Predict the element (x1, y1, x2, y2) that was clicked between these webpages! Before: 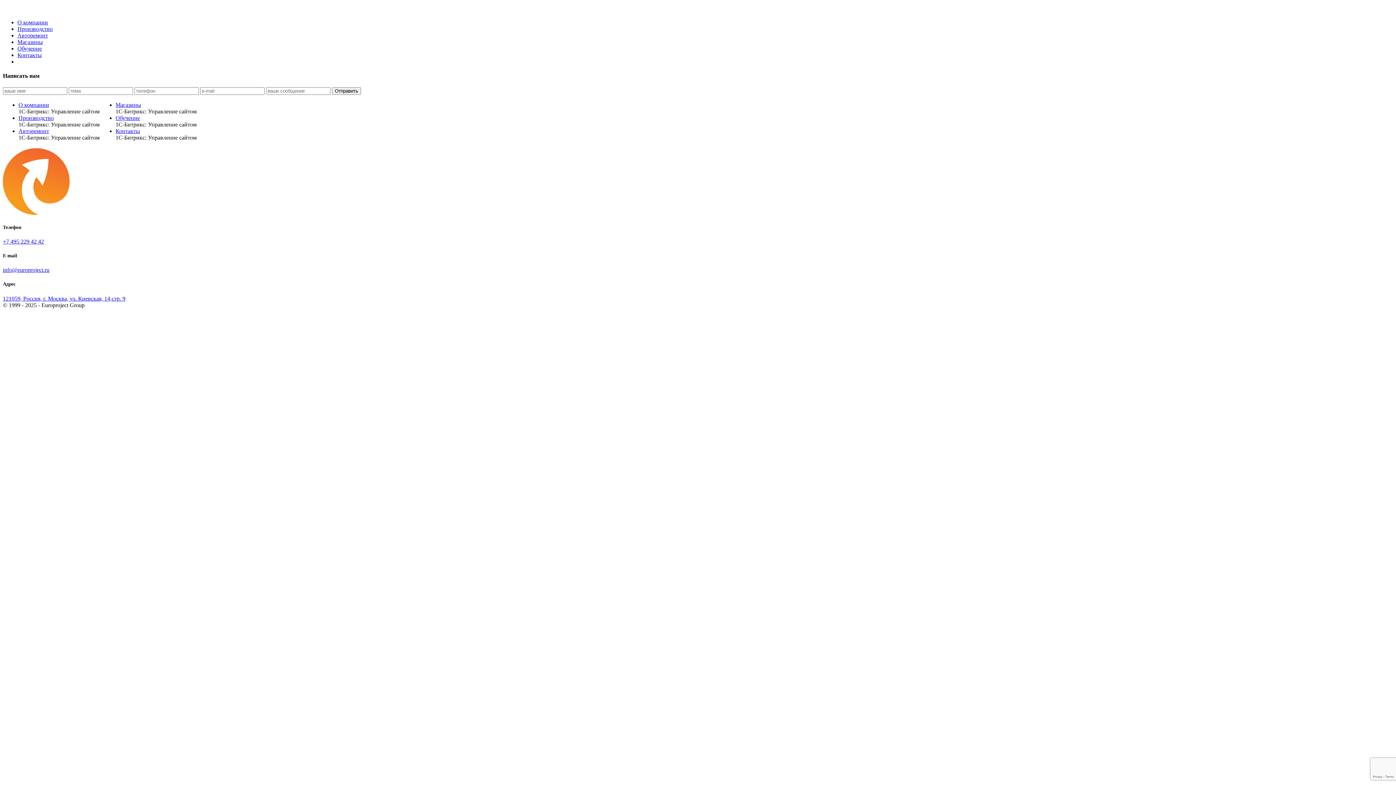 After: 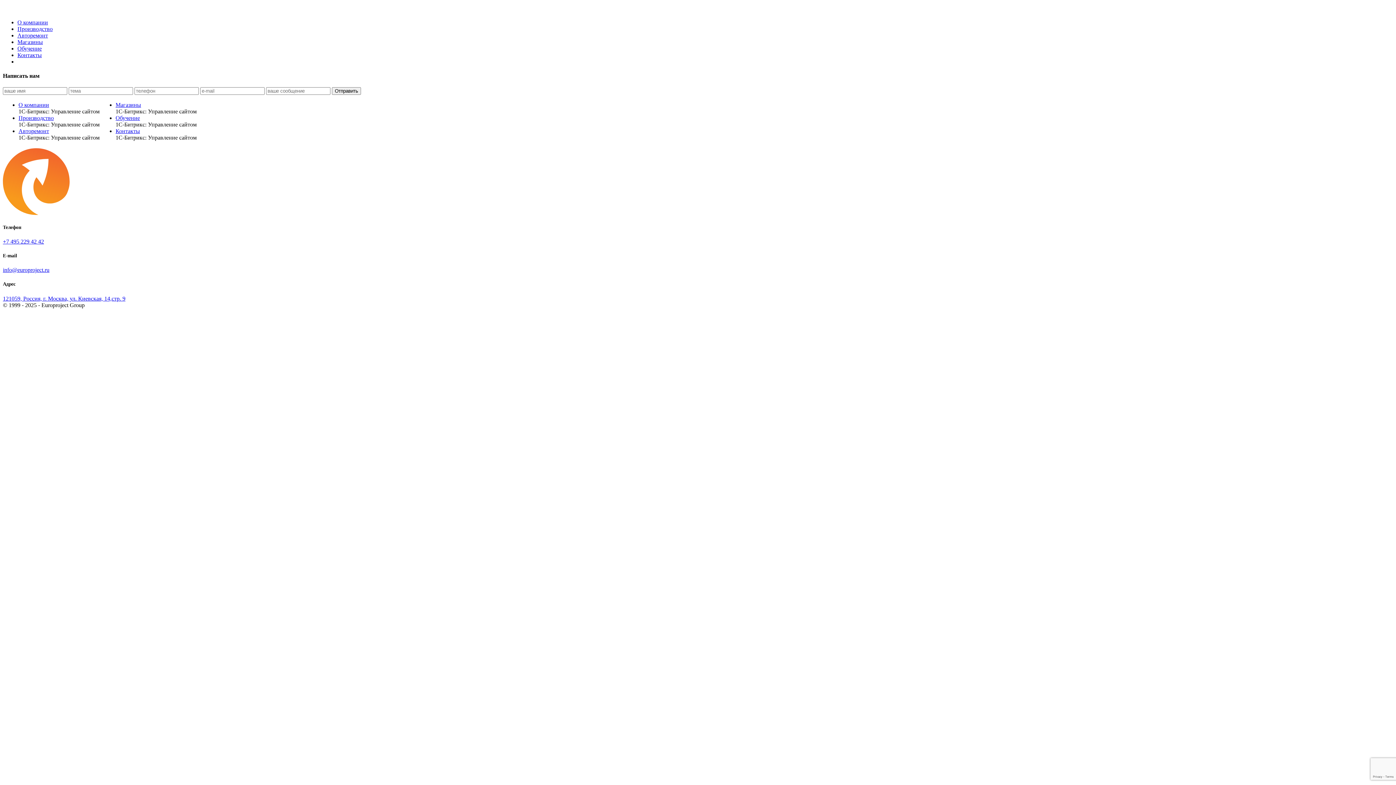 Action: label: Авторемонт bbox: (17, 32, 48, 38)